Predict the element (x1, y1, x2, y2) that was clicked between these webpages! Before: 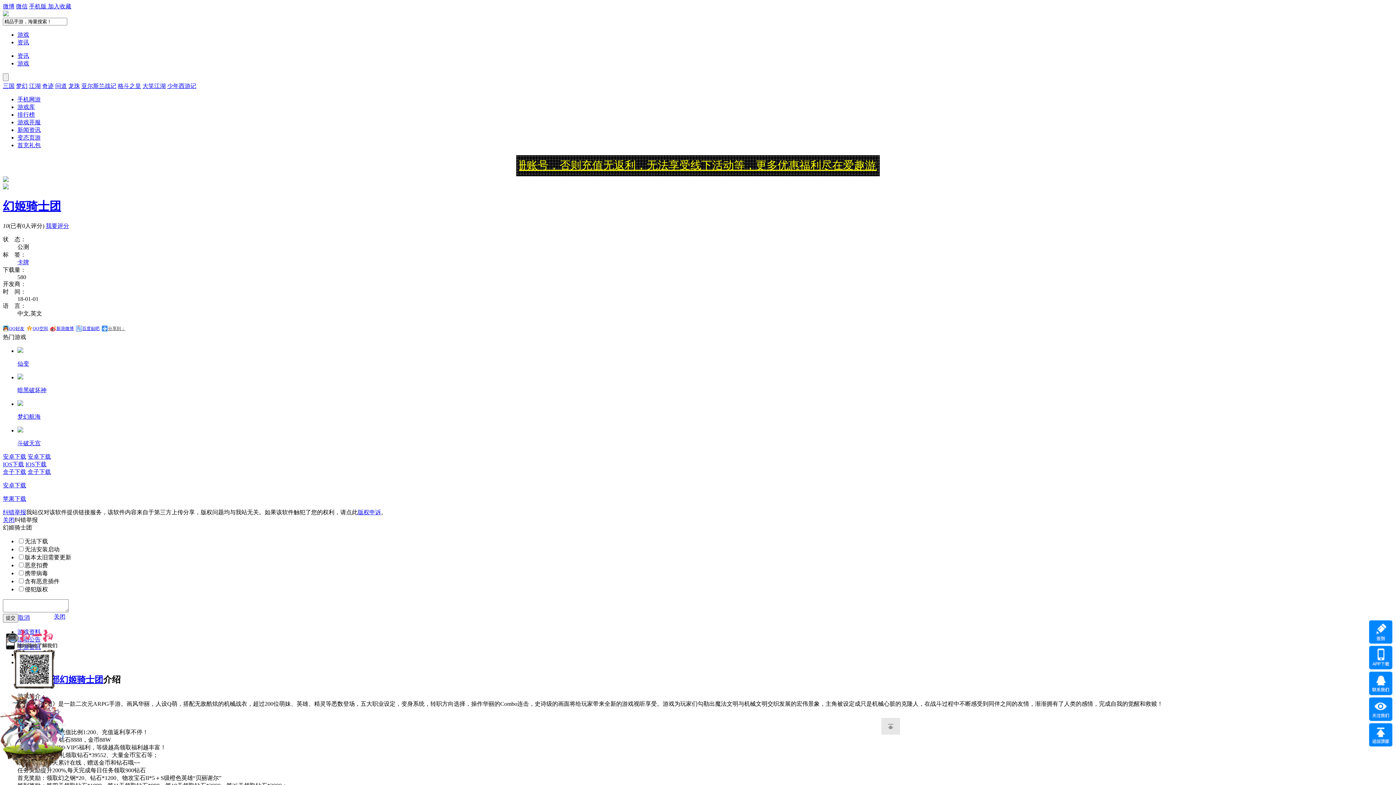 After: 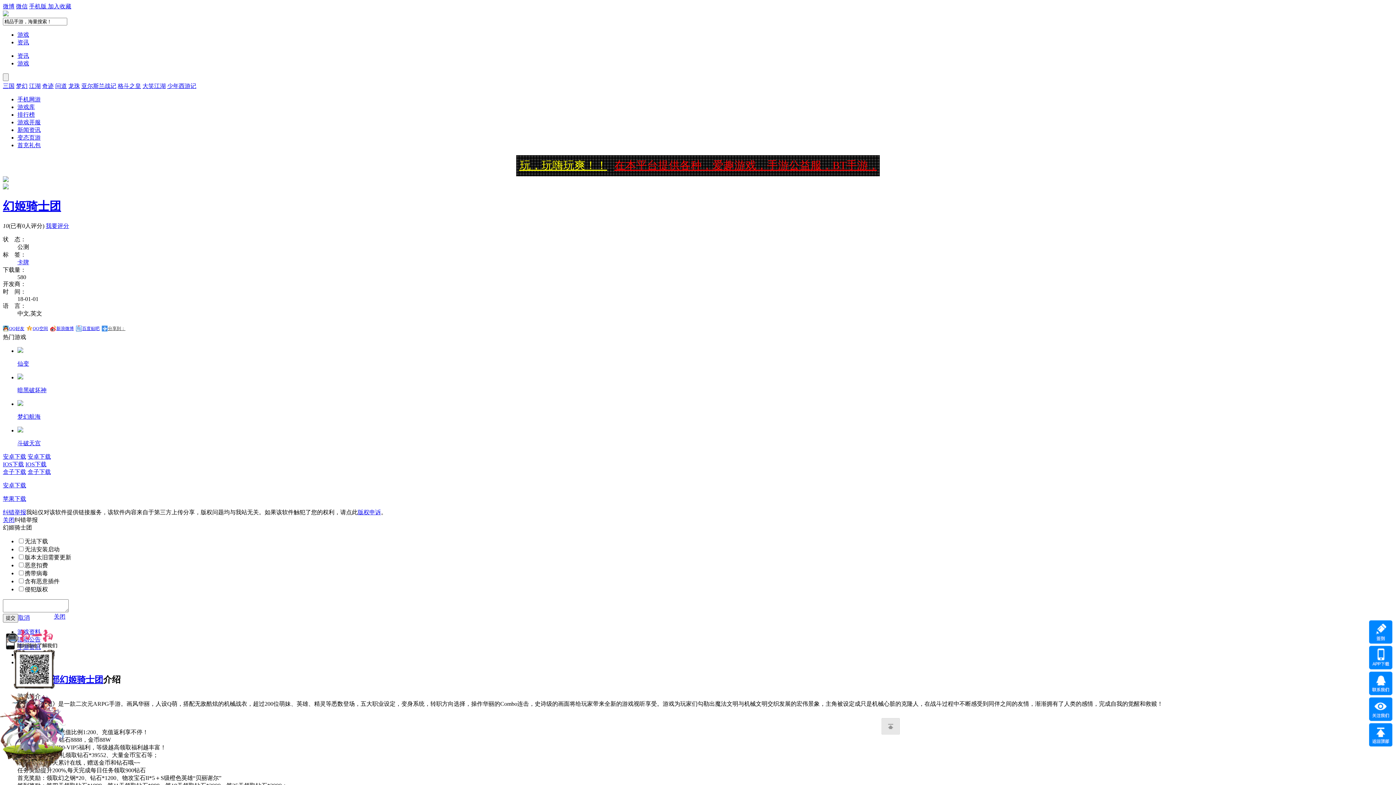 Action: label: 关闭 bbox: (2, 517, 14, 523)